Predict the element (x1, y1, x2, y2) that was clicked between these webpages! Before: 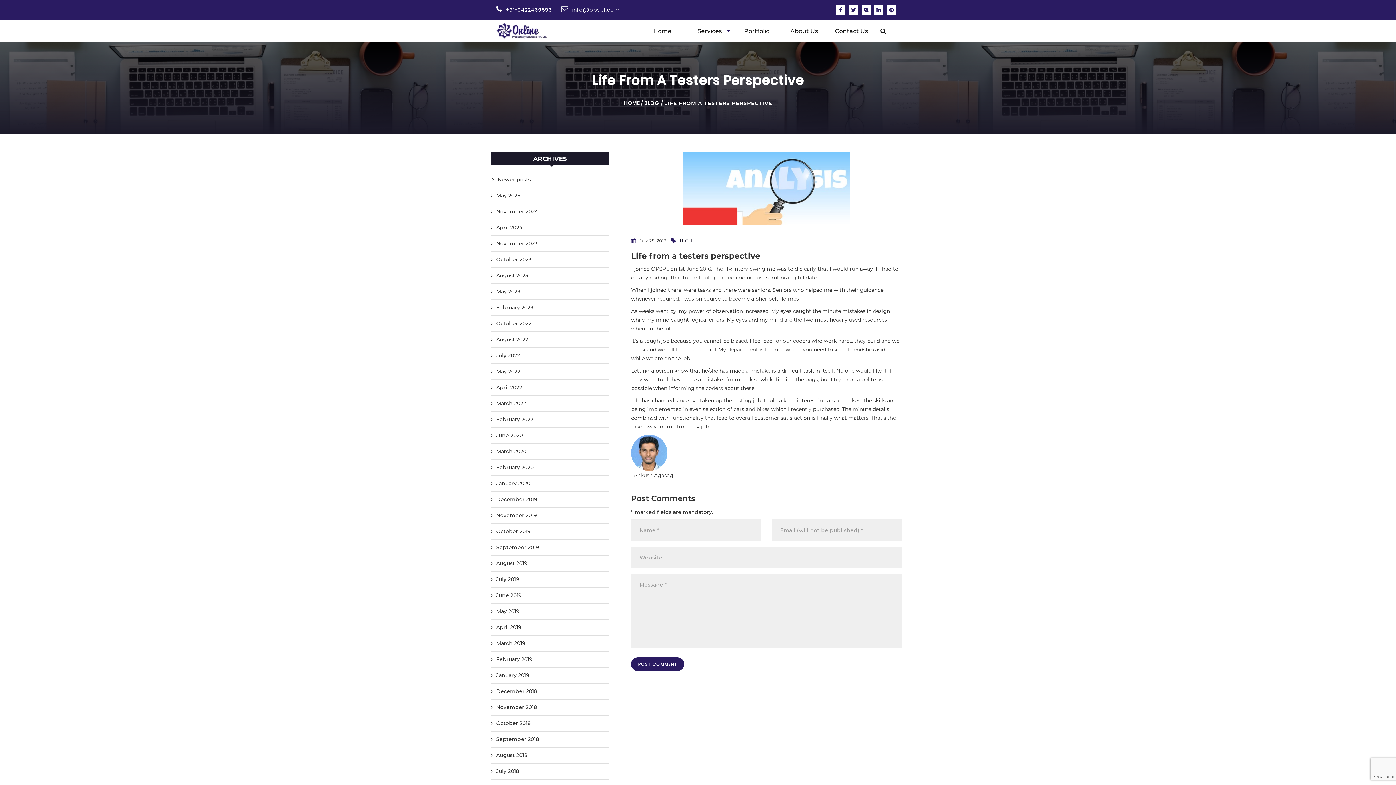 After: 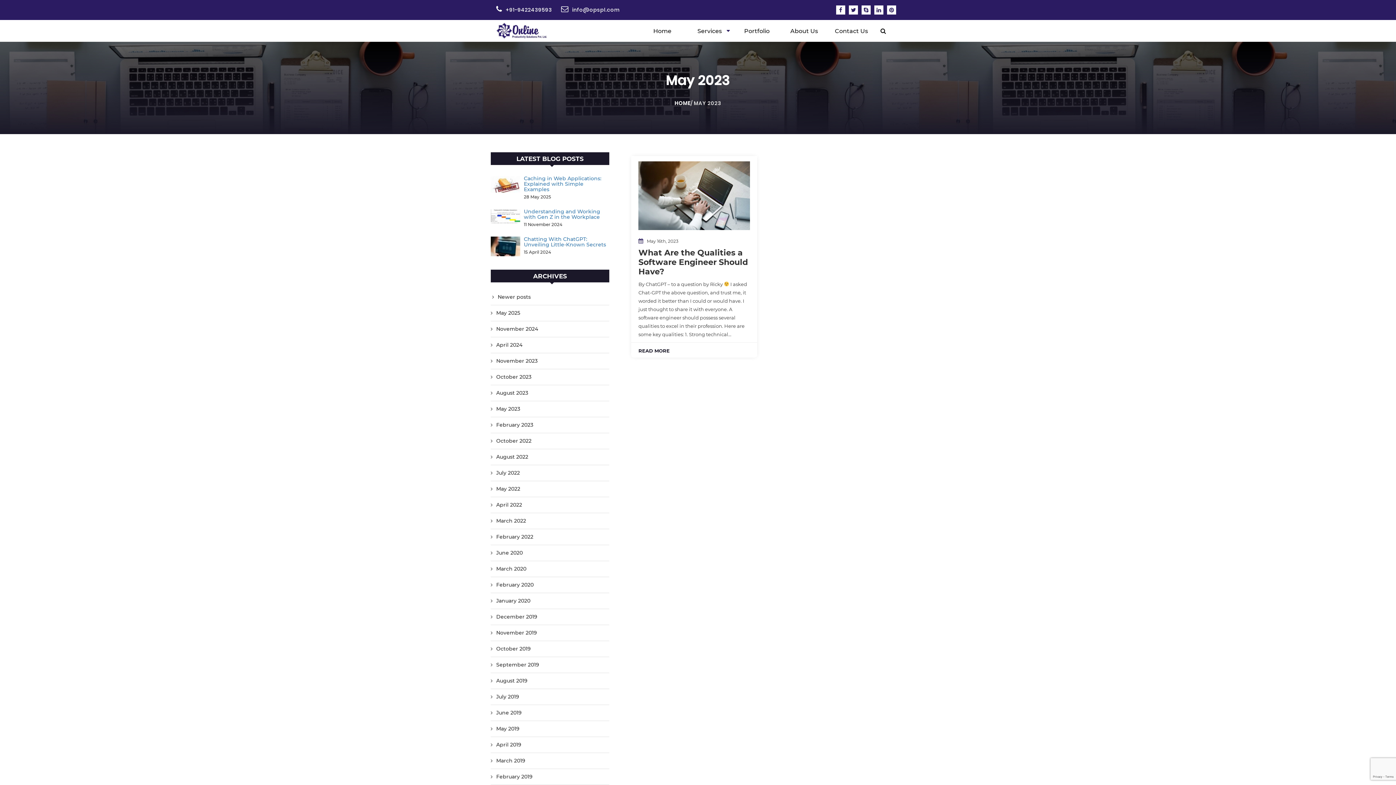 Action: bbox: (490, 288, 520, 294) label: May 2023